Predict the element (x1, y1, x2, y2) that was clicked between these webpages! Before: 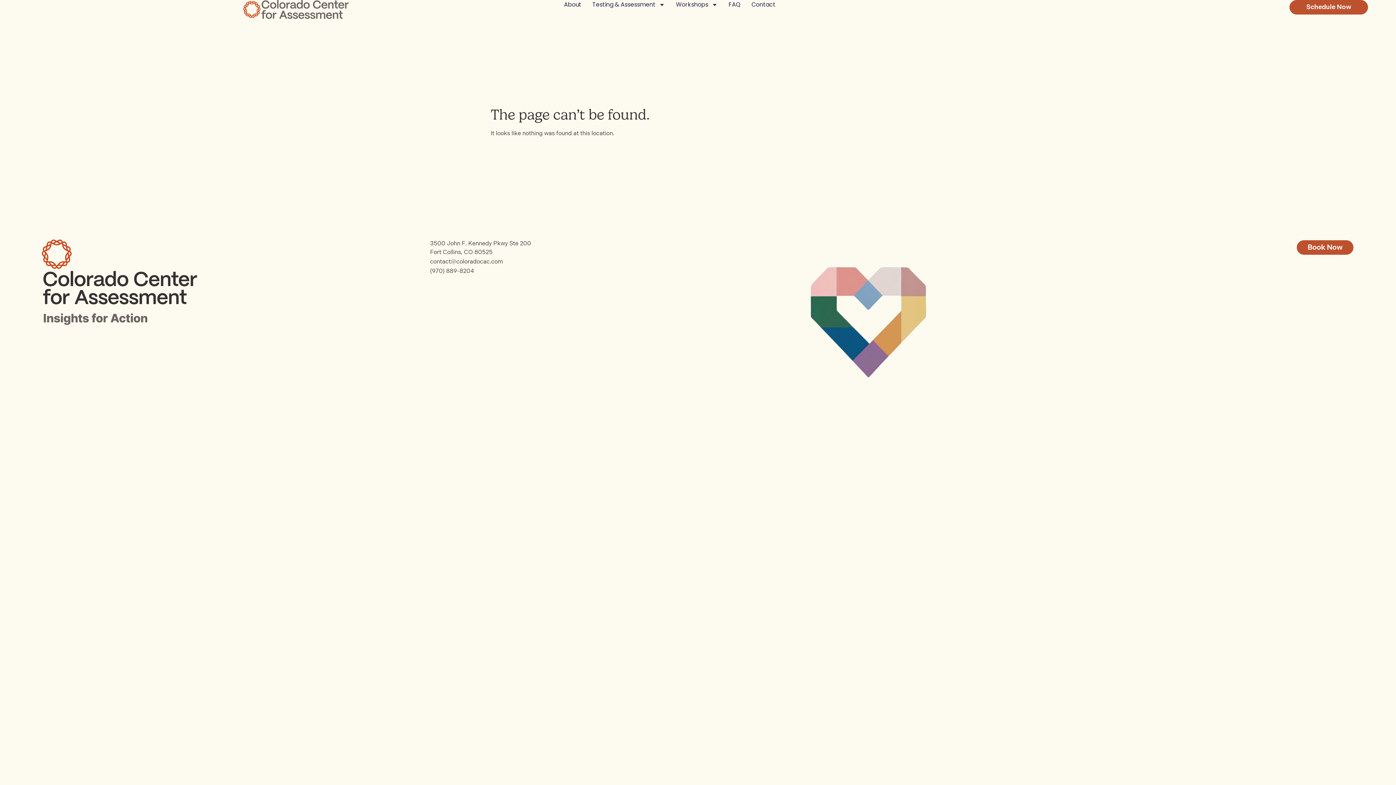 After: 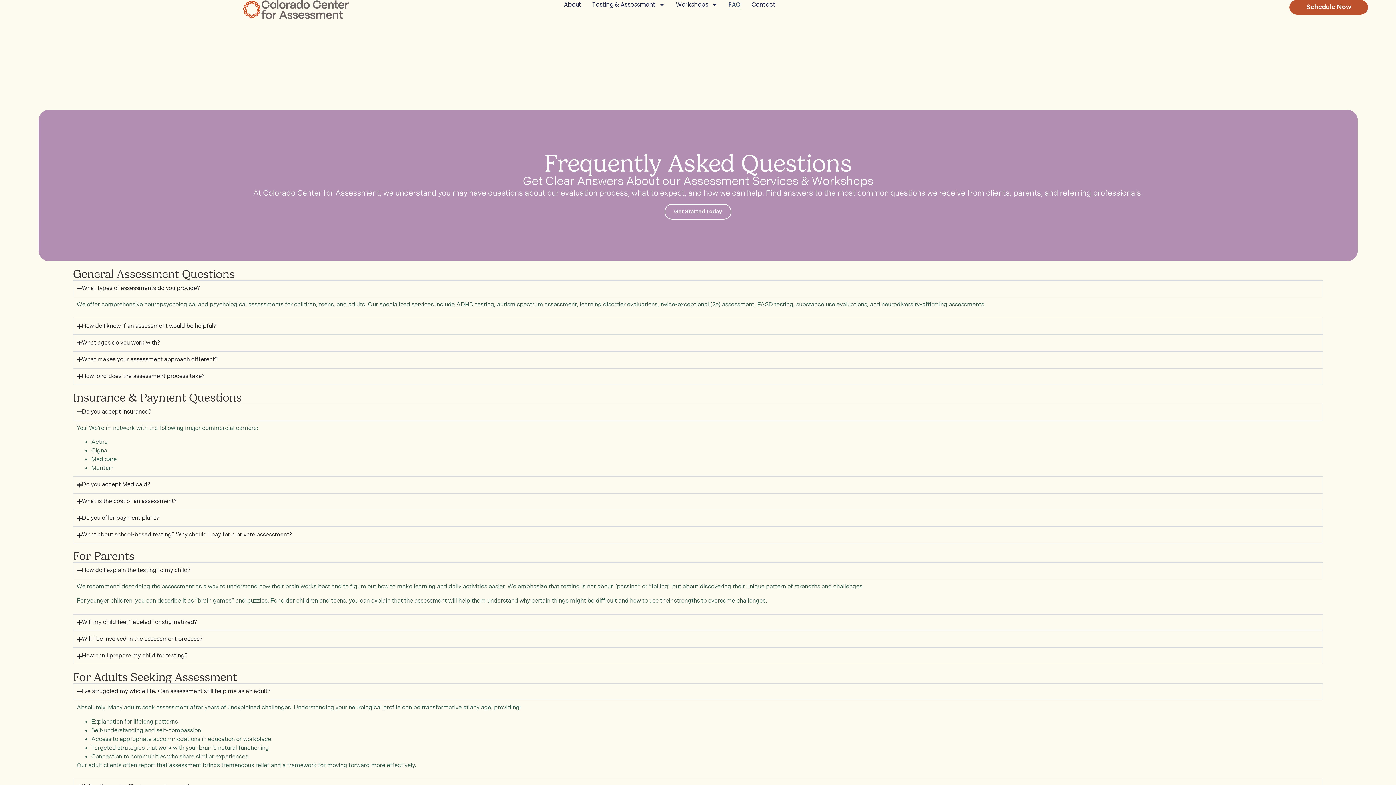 Action: label: FAQ bbox: (728, 0, 740, 9)